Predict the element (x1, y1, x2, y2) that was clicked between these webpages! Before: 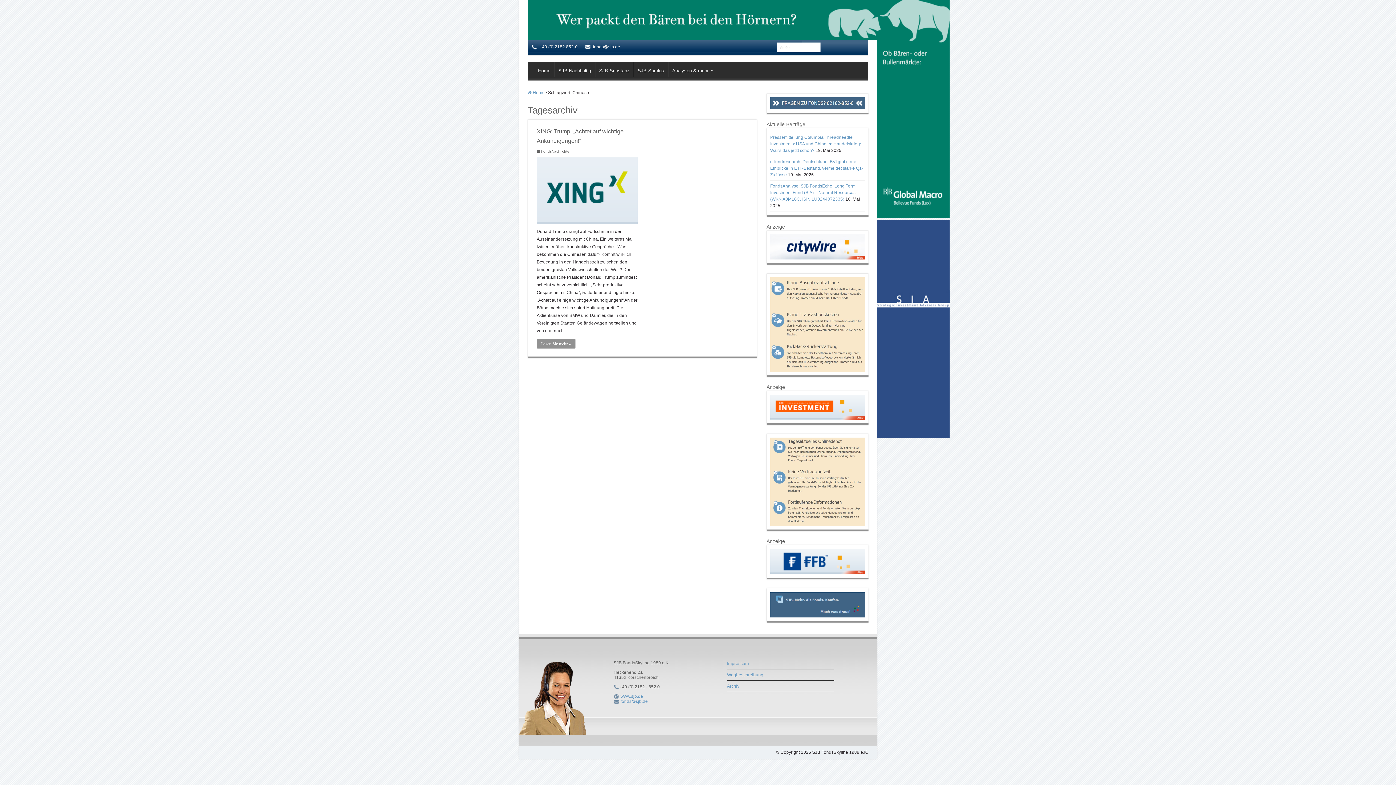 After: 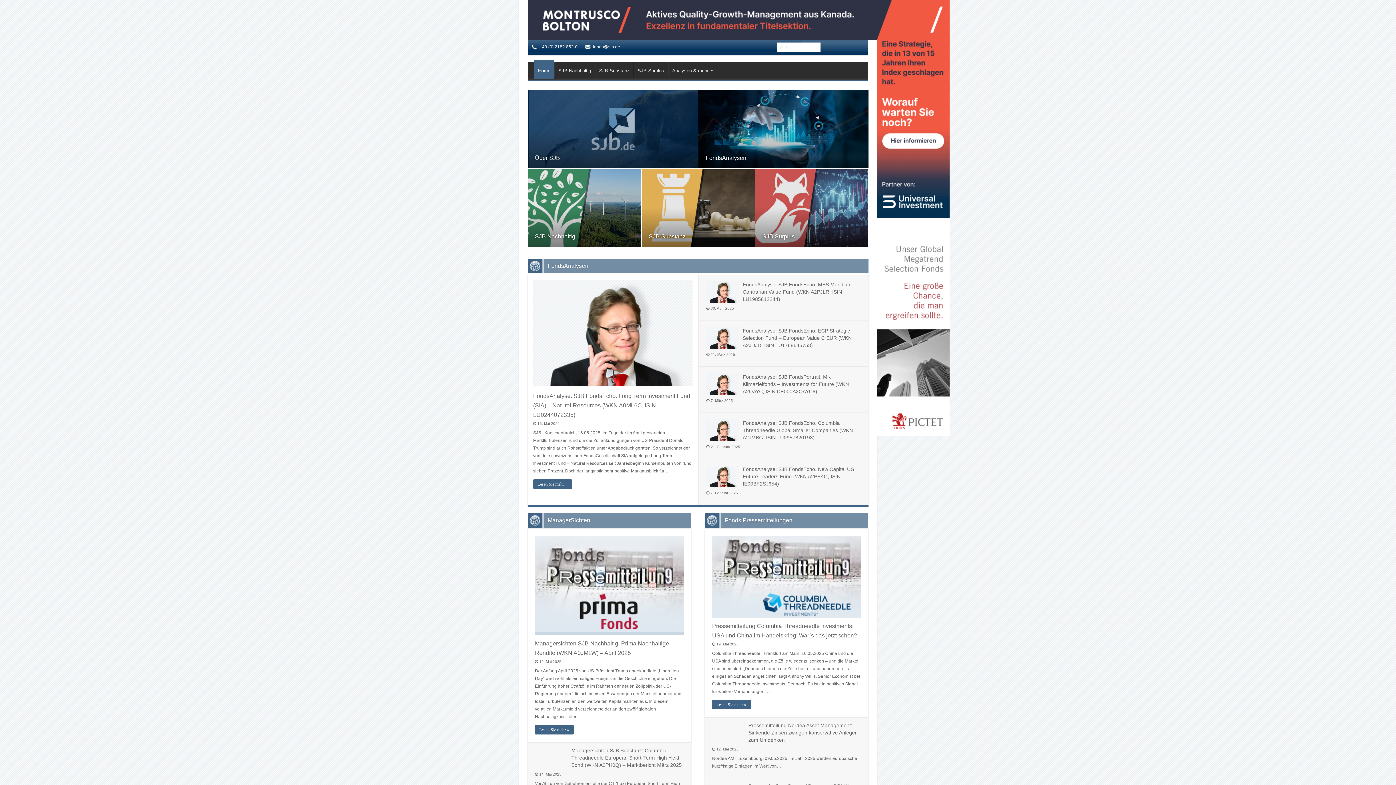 Action: bbox: (534, 62, 554, 77) label: Home